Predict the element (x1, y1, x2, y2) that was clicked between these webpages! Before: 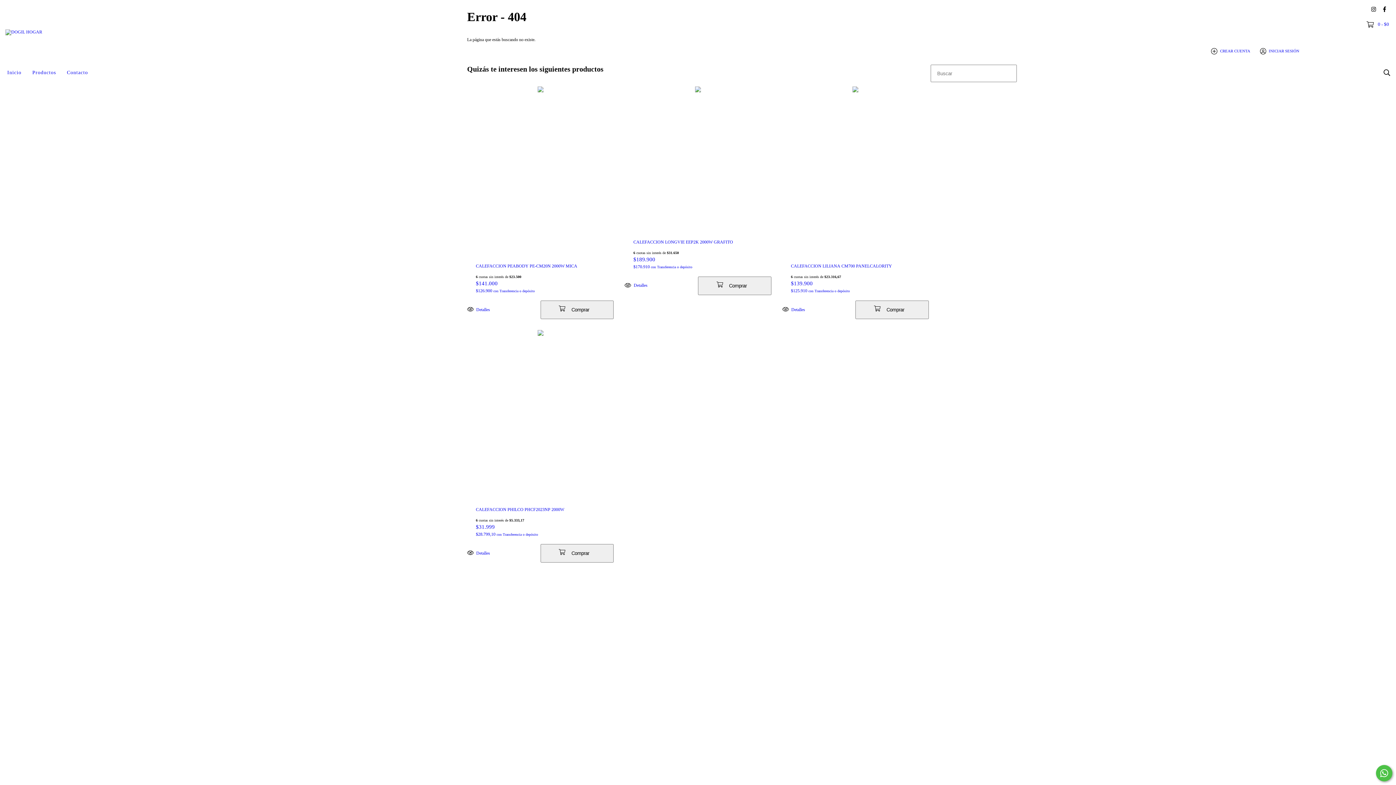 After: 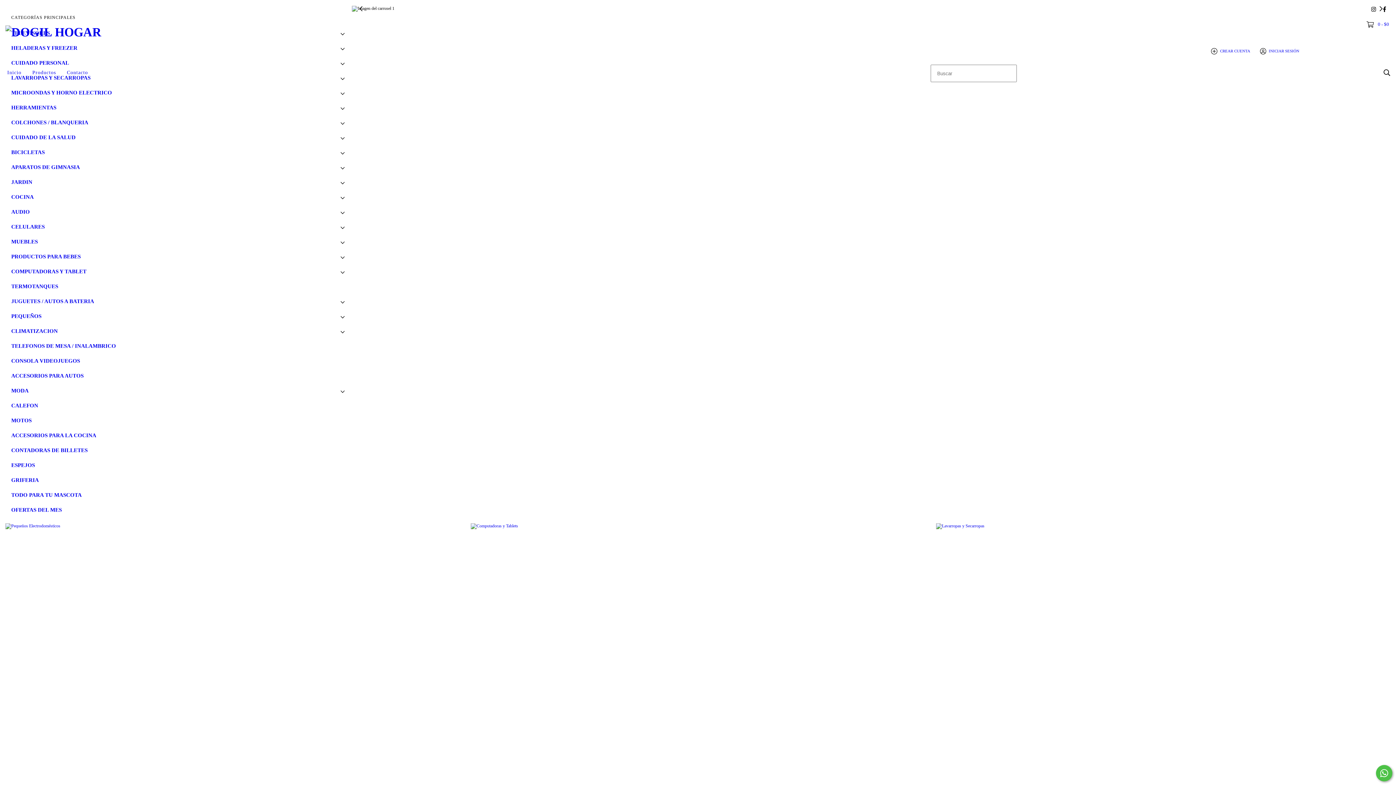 Action: label: Inicio bbox: (1, 64, 26, 80)